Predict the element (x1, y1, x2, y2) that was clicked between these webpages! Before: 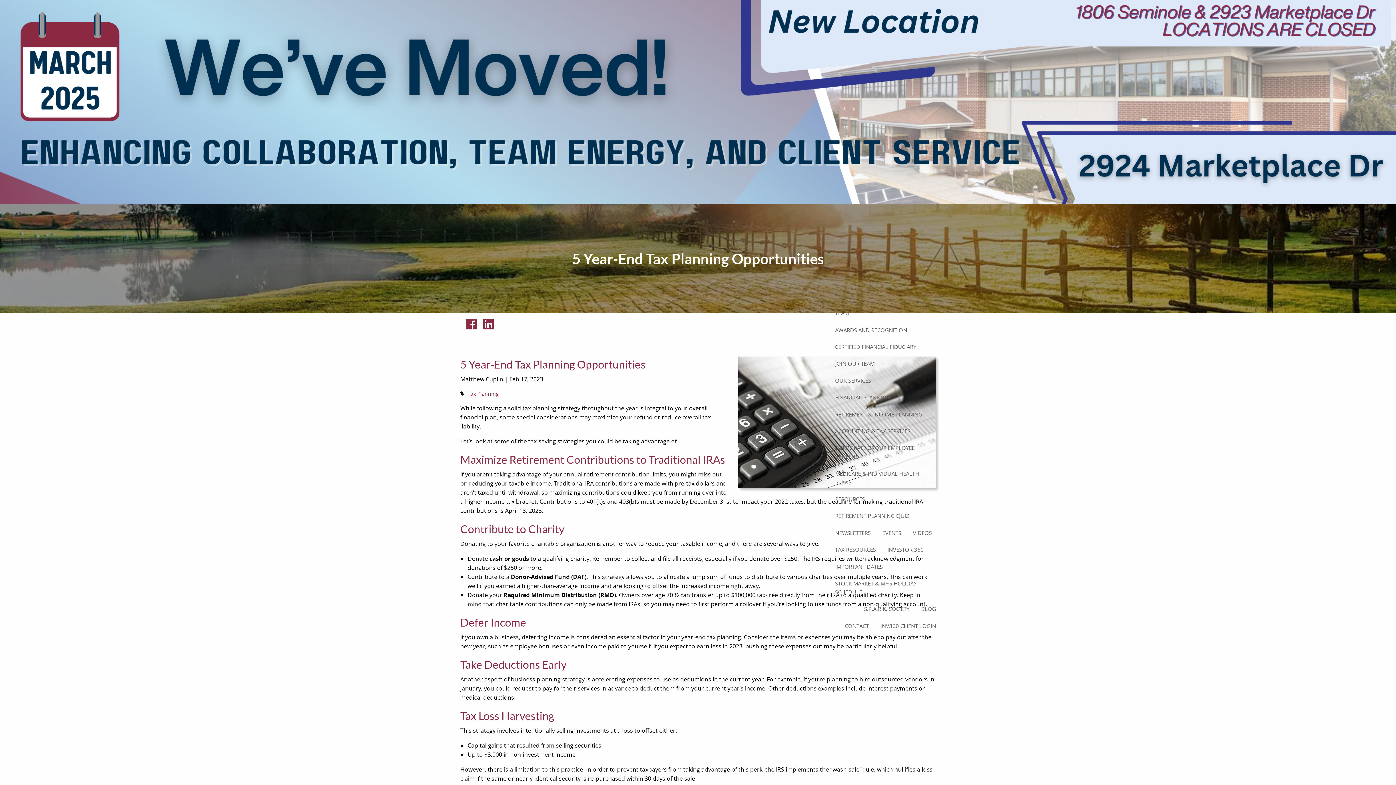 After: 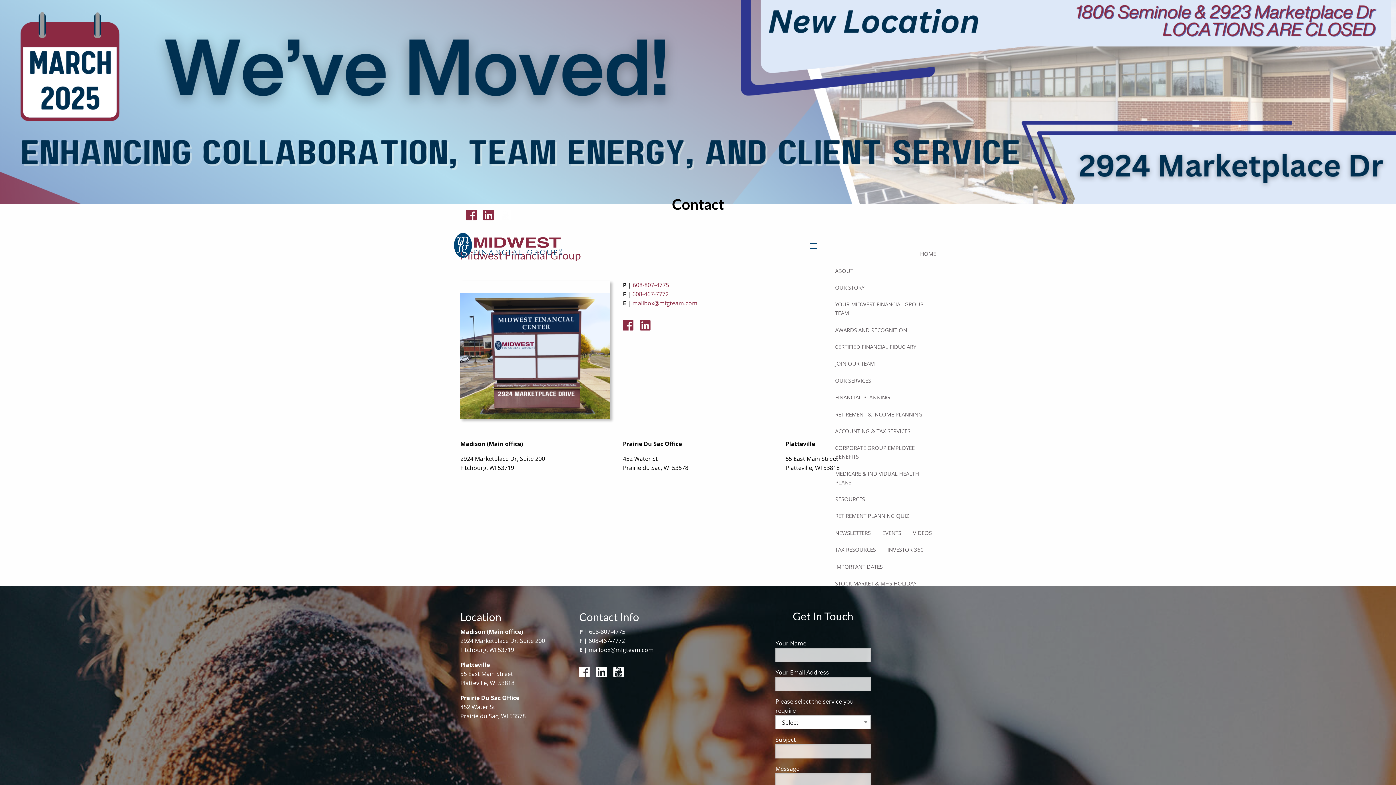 Action: label: CONTACT bbox: (839, 617, 874, 634)